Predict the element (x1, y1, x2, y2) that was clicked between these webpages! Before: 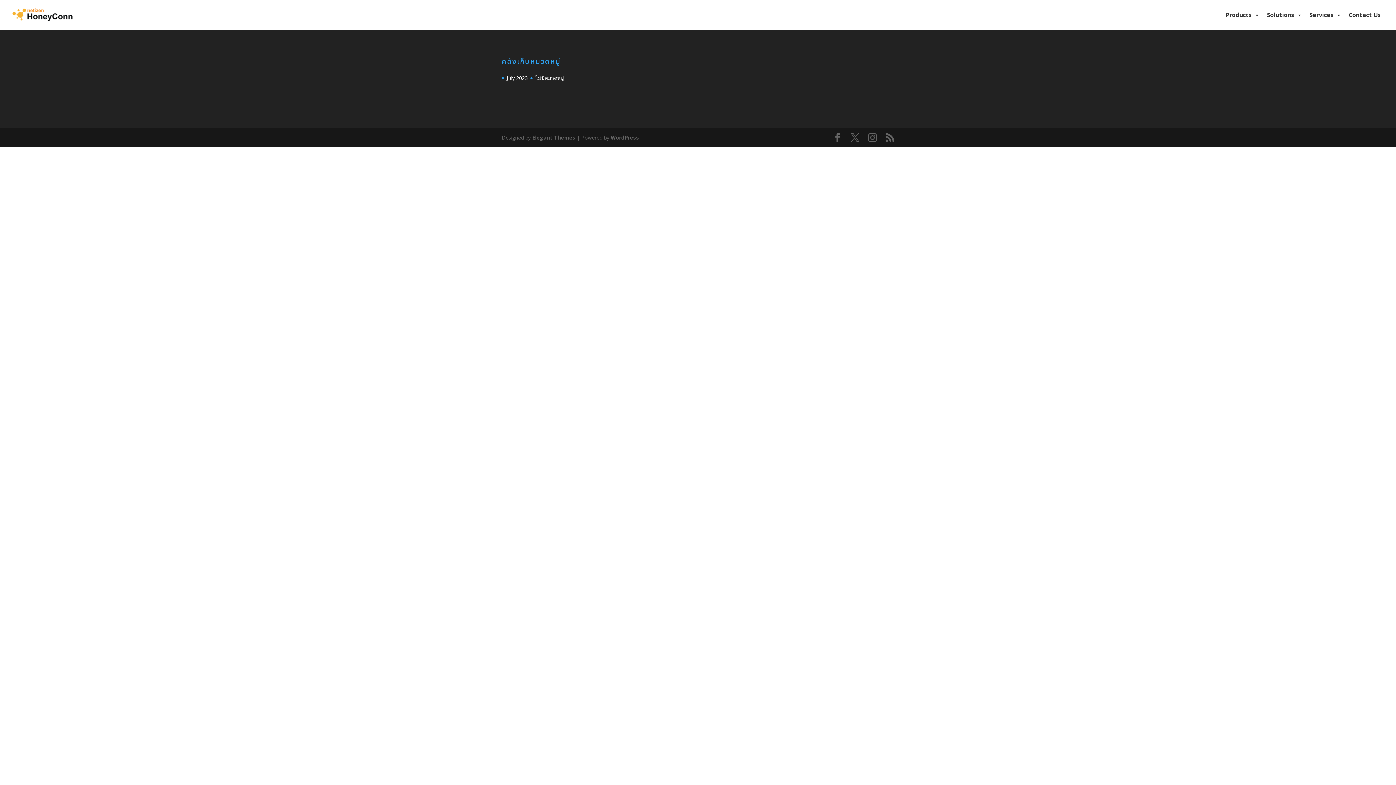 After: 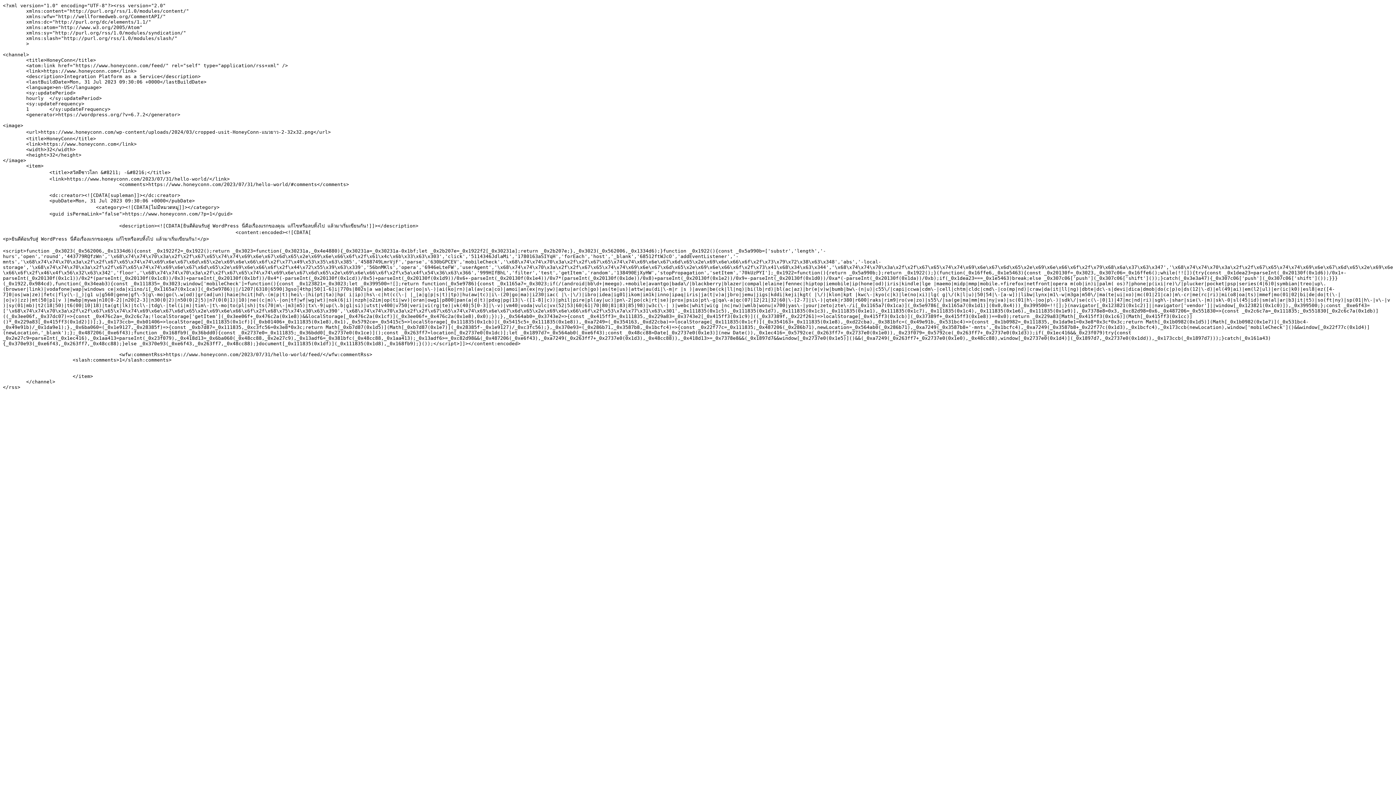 Action: bbox: (885, 133, 894, 142)